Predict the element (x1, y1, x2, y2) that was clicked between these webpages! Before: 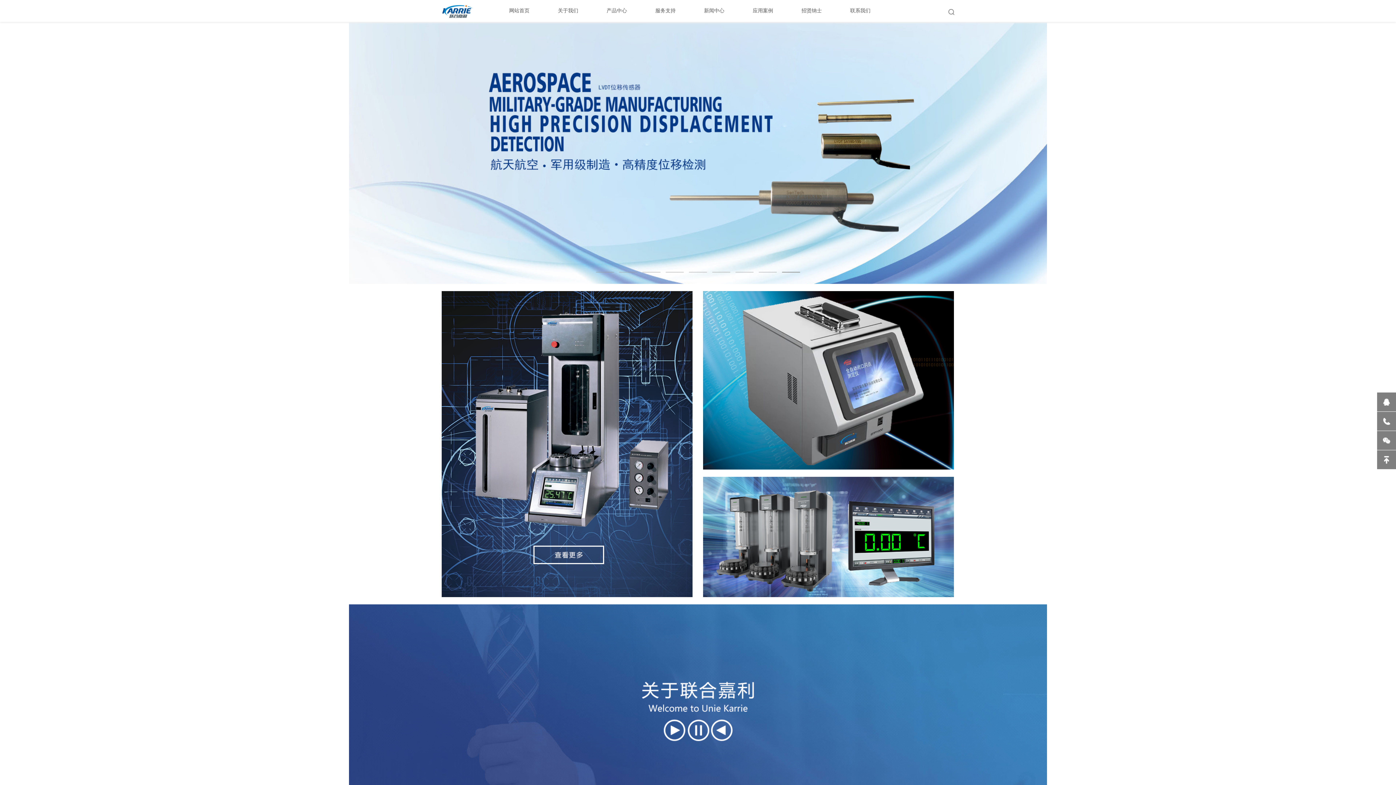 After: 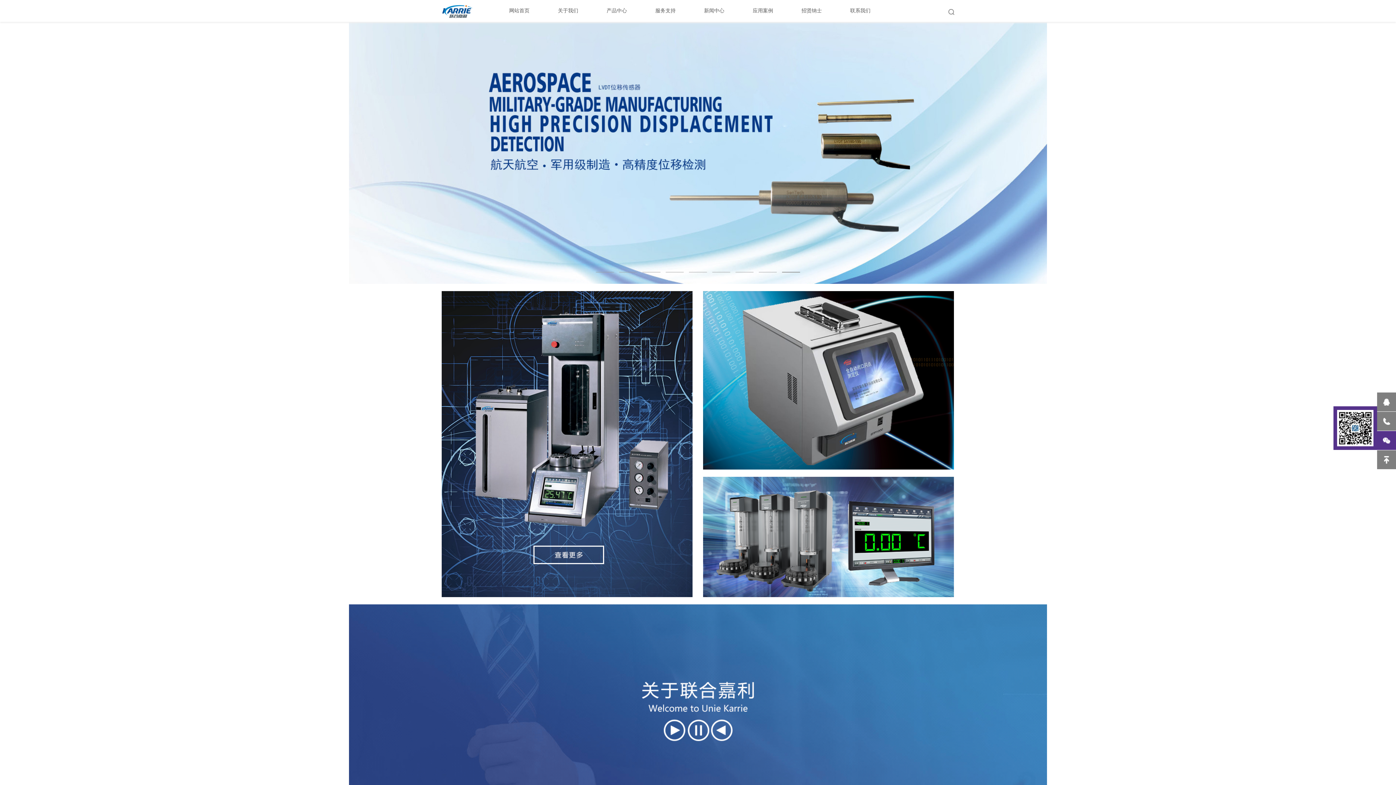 Action: bbox: (1377, 431, 1396, 450)